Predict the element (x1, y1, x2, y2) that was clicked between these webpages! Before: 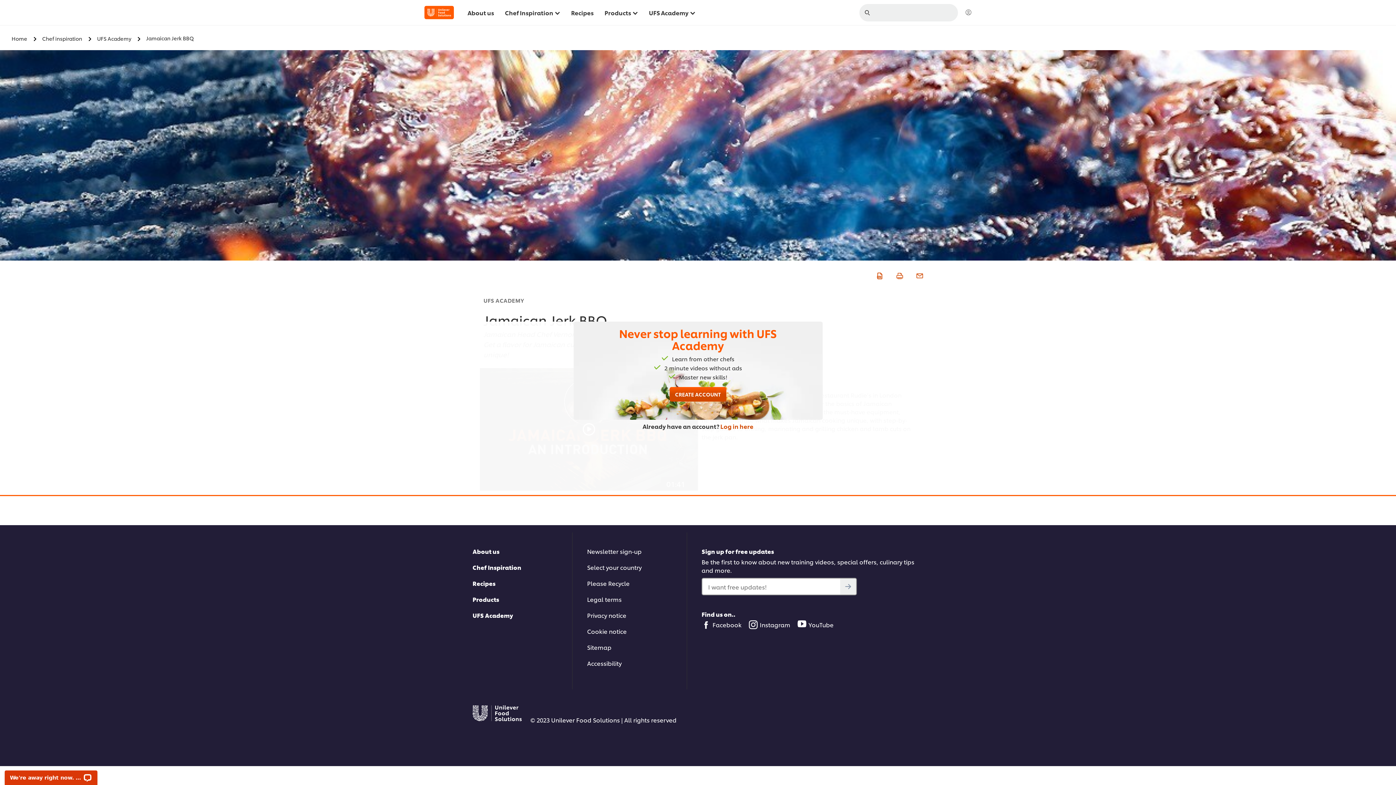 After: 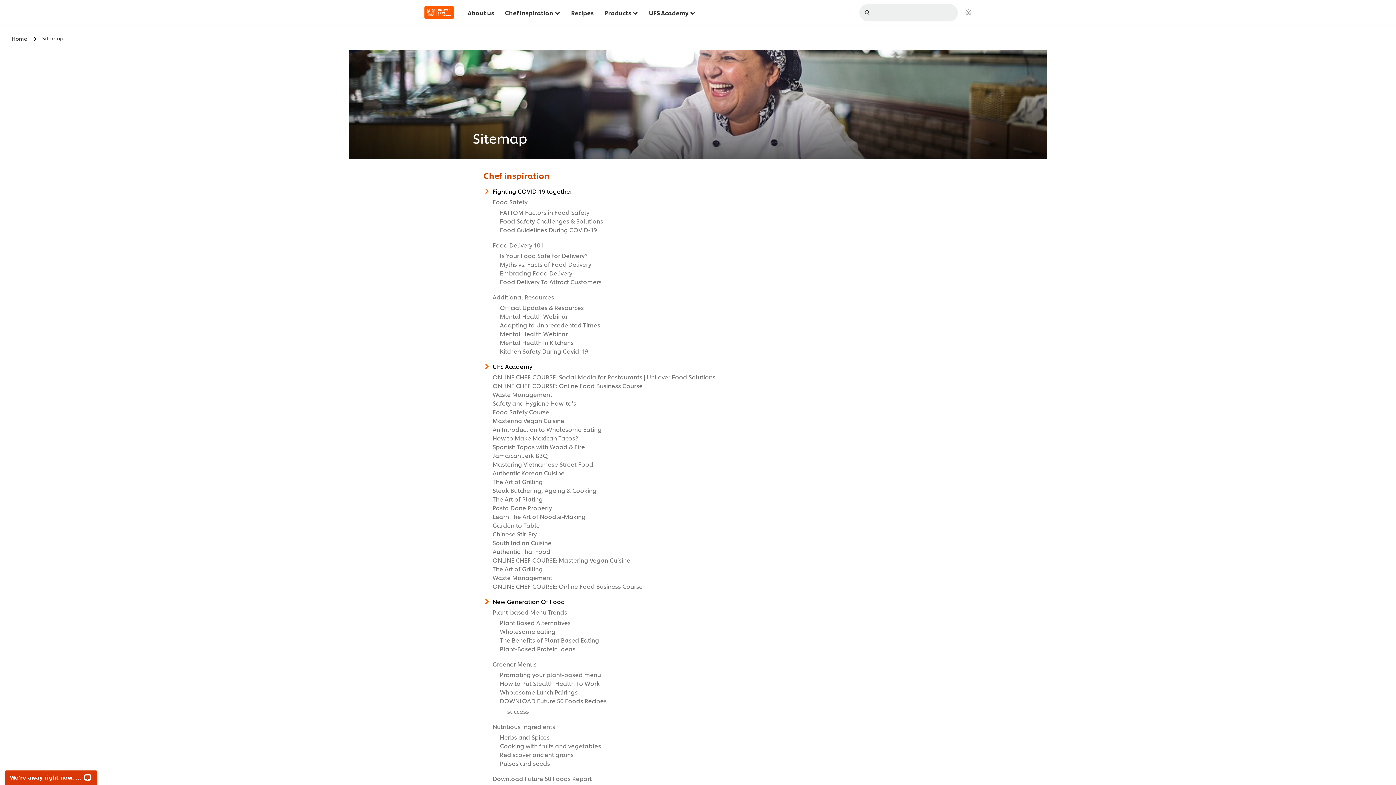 Action: label: Sitemap bbox: (587, 643, 686, 651)